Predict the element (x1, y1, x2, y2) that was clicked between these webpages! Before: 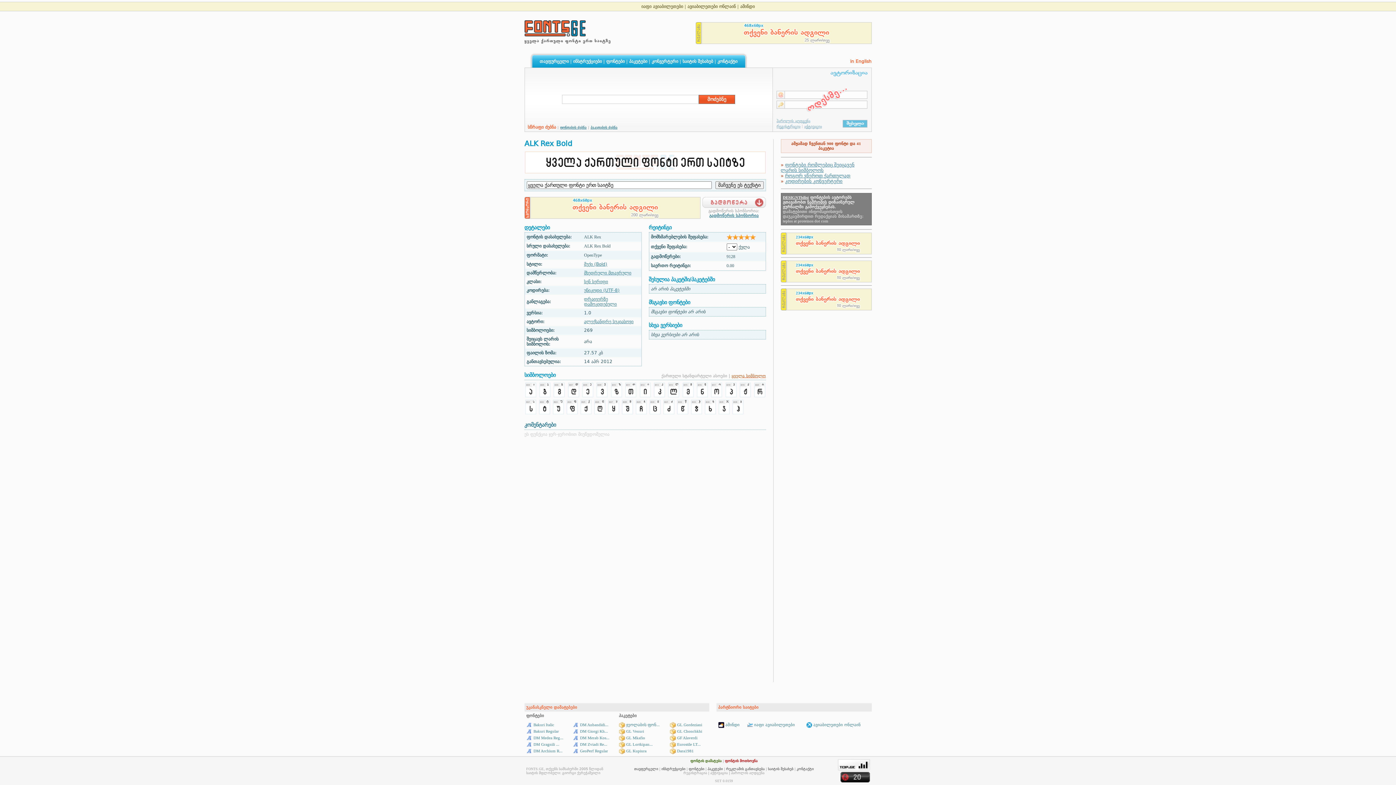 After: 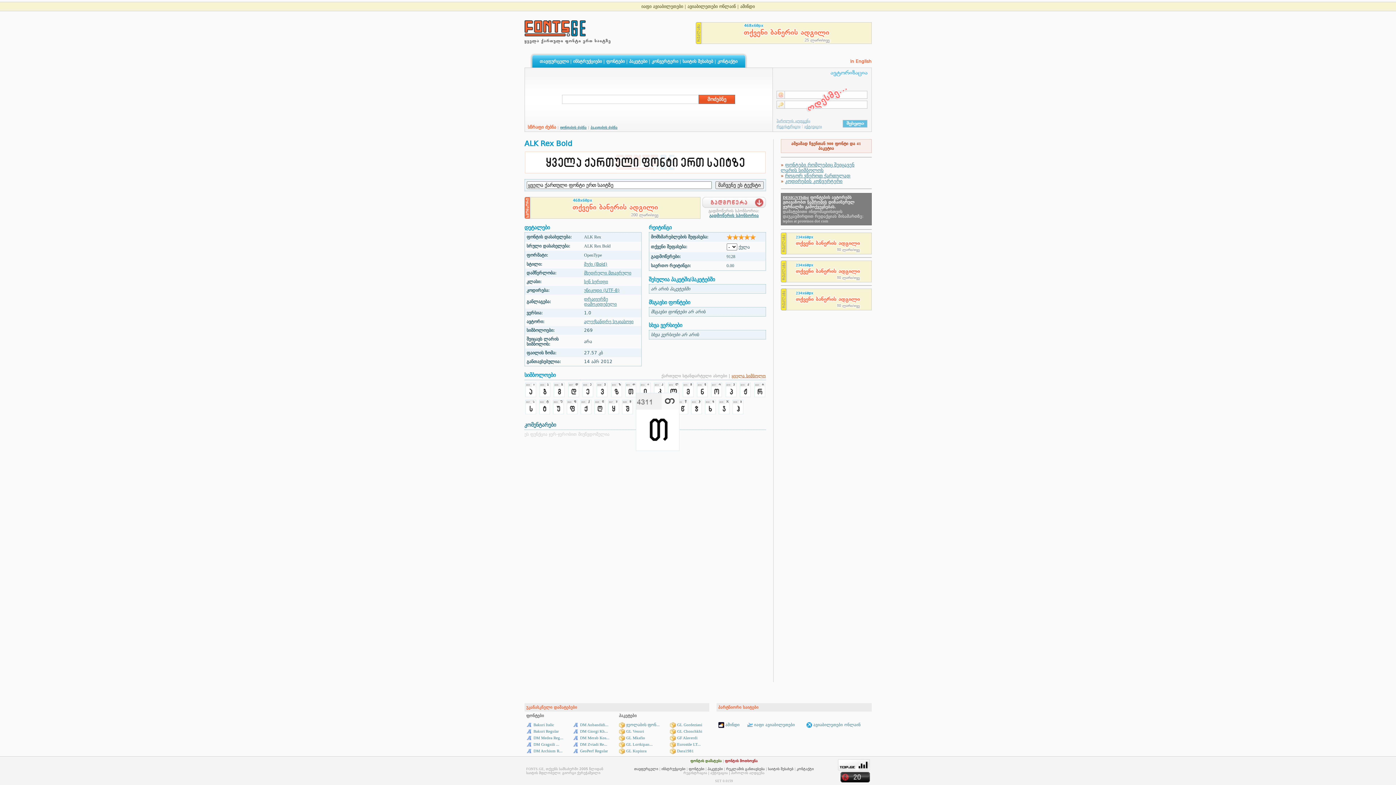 Action: bbox: (624, 394, 637, 399)